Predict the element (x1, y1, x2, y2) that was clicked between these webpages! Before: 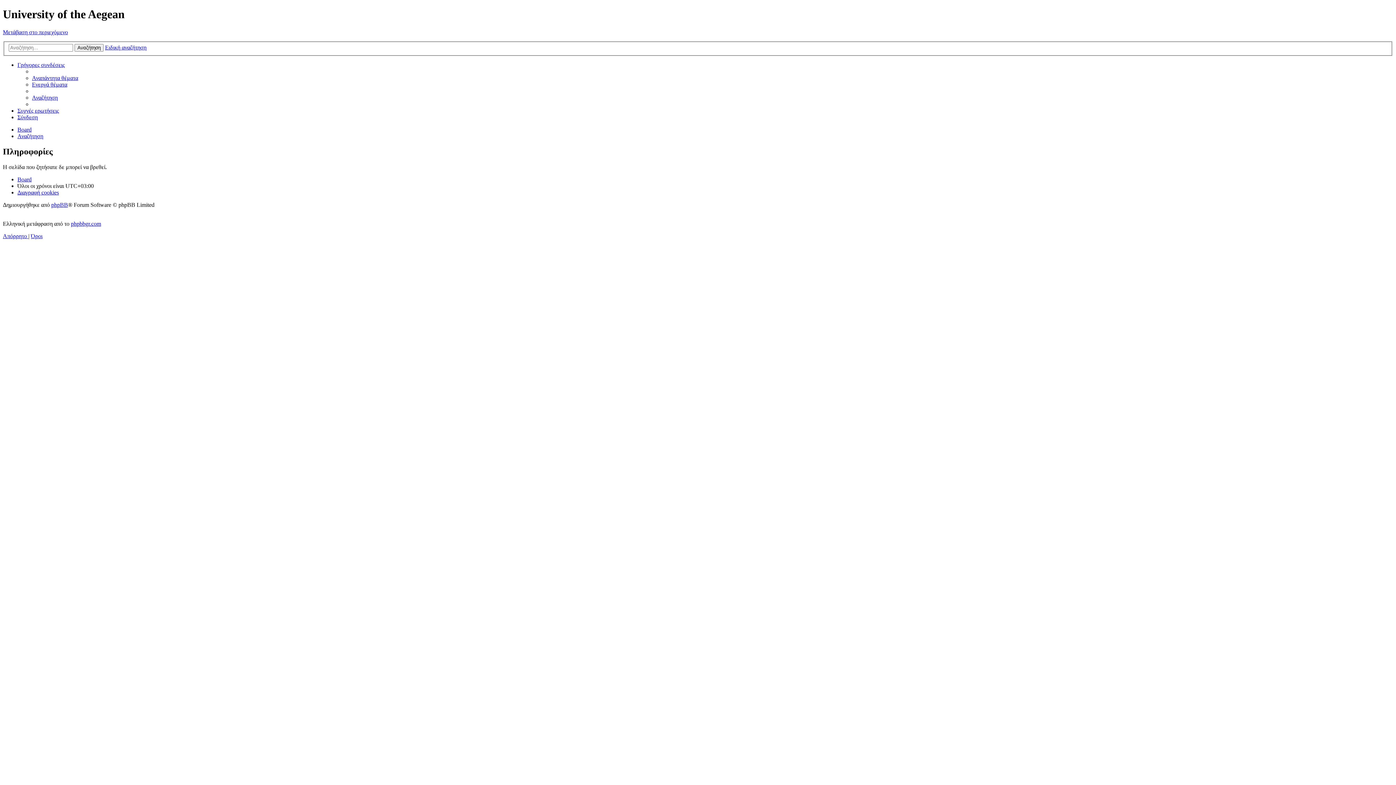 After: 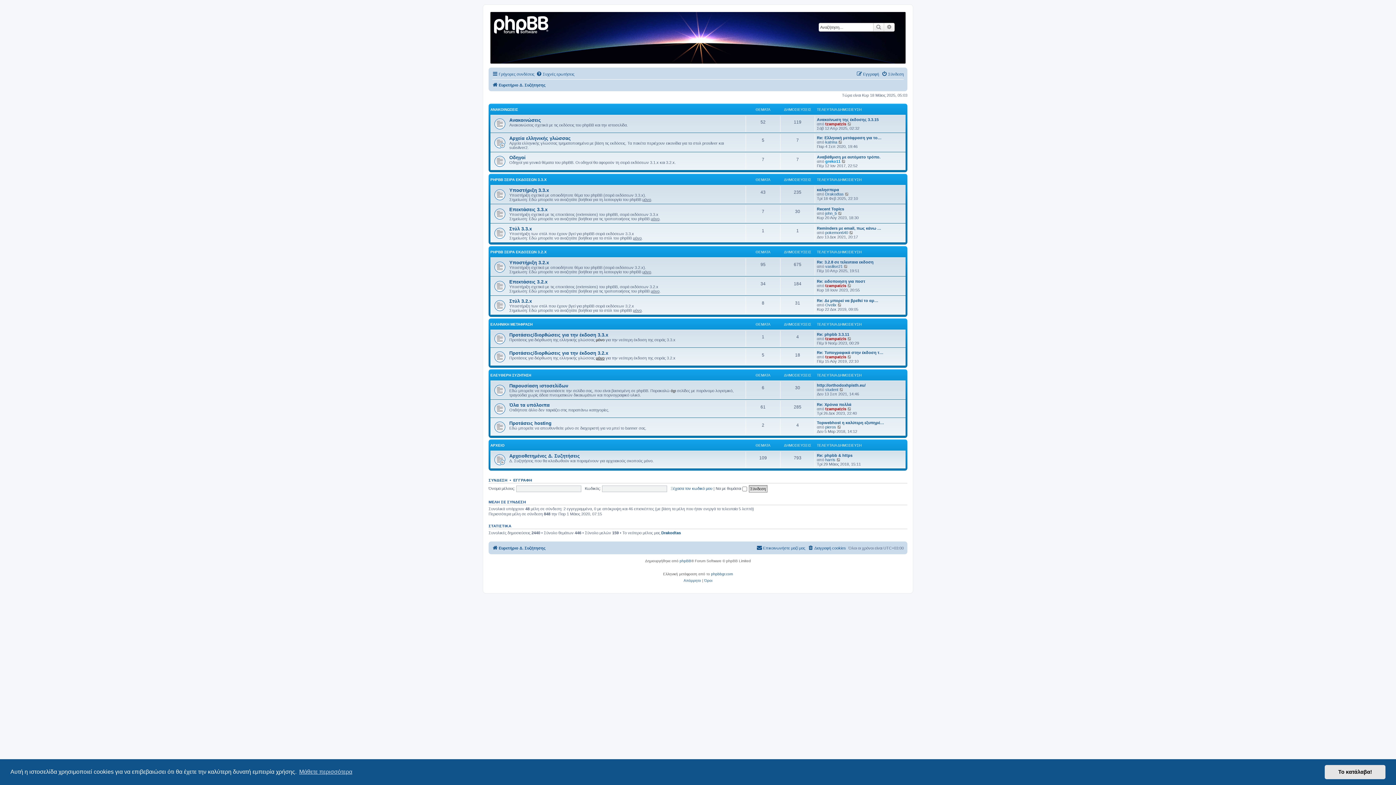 Action: label: phpbbgr.com bbox: (70, 220, 101, 227)